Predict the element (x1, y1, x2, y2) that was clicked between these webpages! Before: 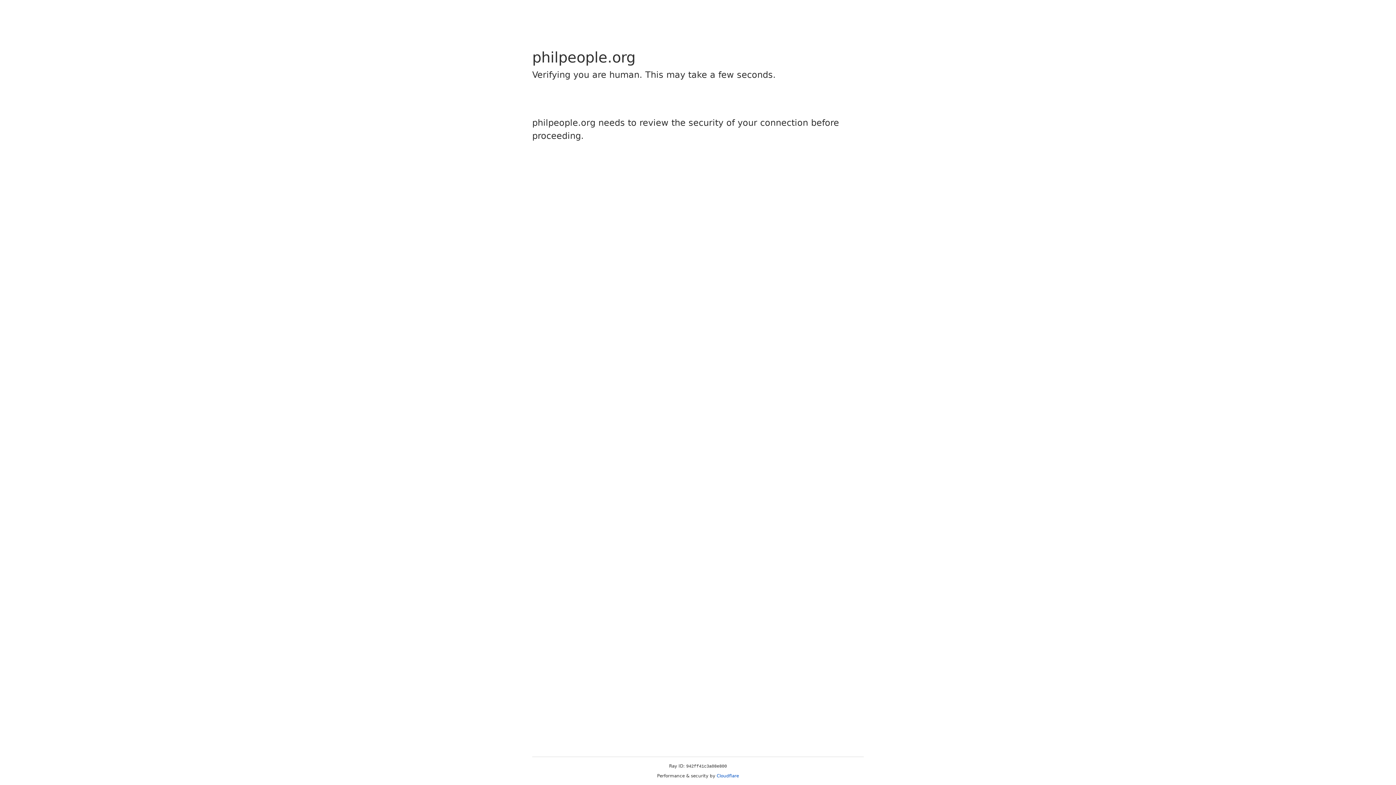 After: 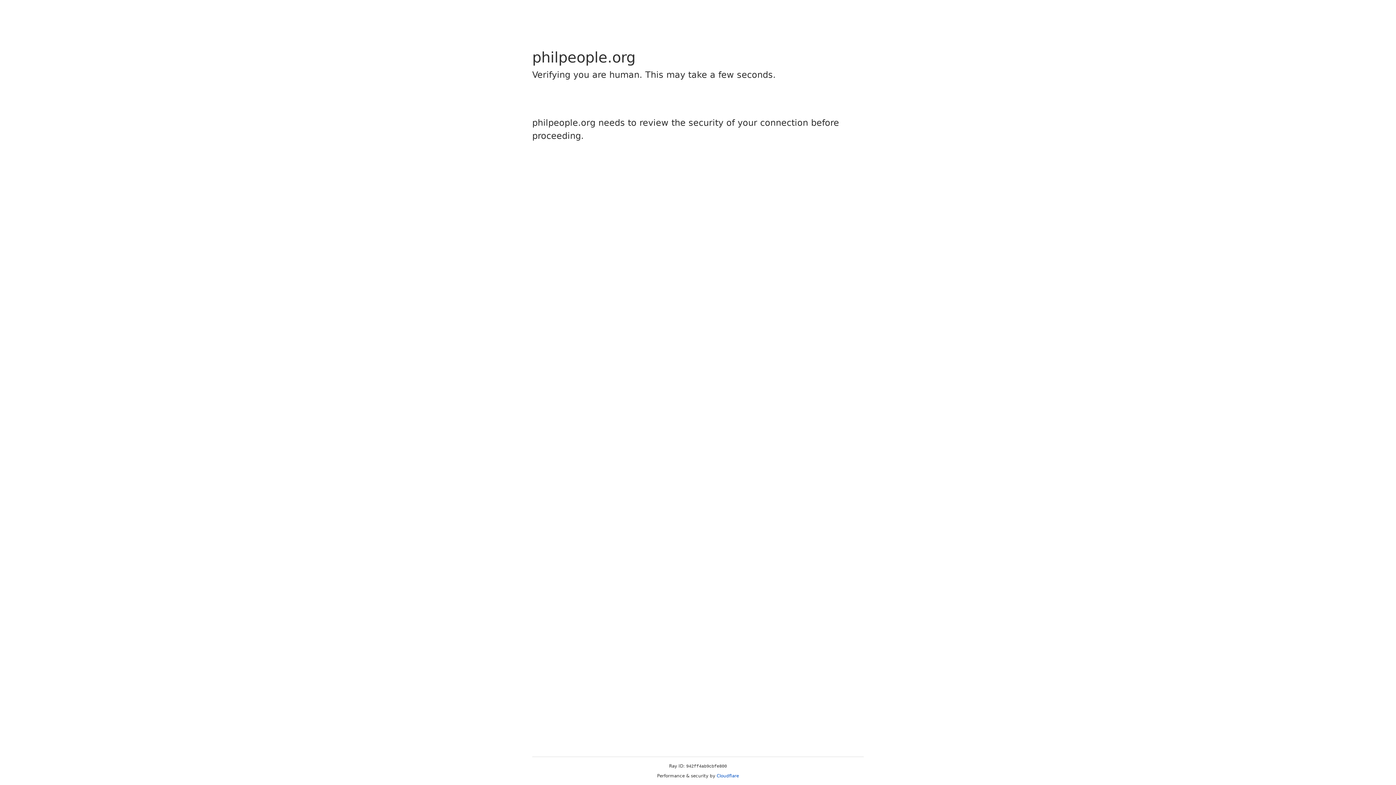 Action: bbox: (716, 773, 739, 778) label: Cloudflare